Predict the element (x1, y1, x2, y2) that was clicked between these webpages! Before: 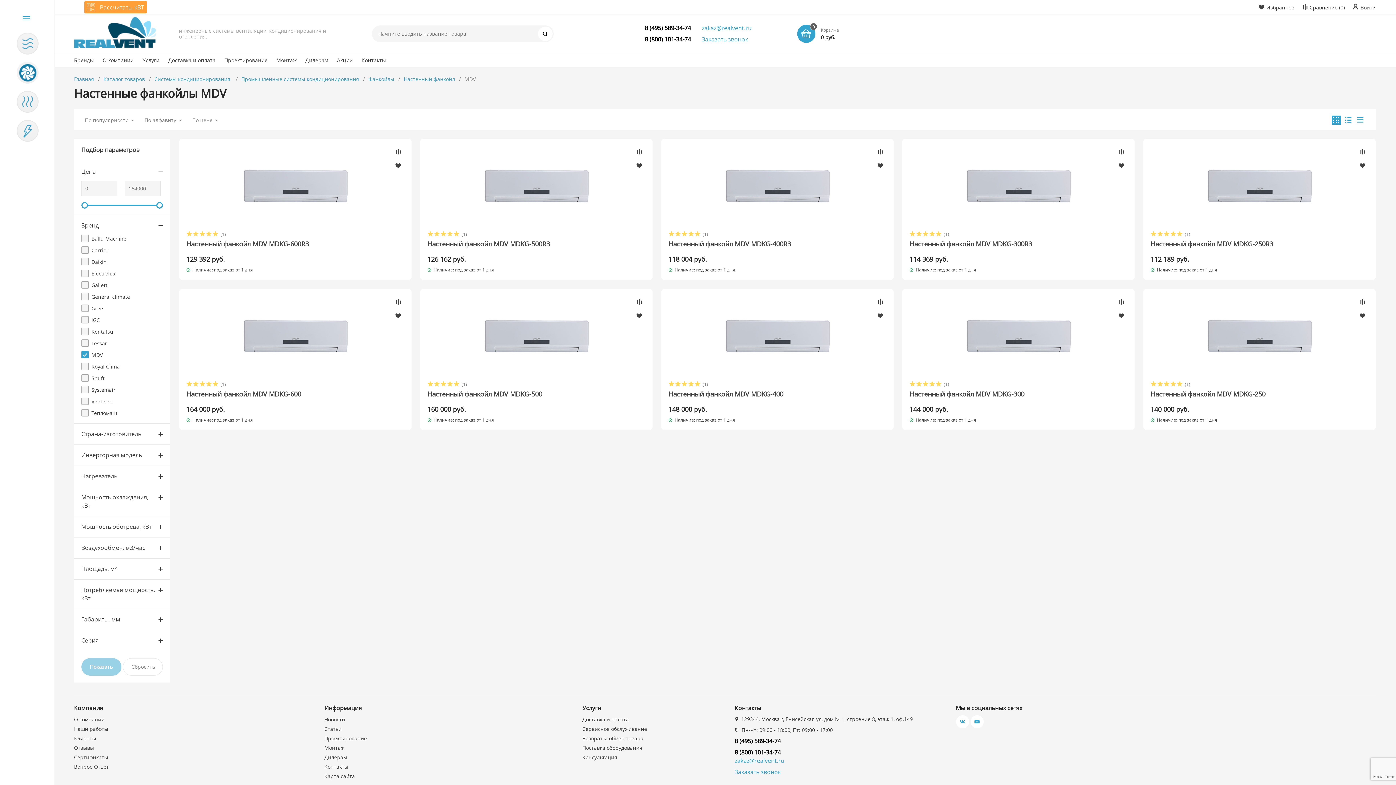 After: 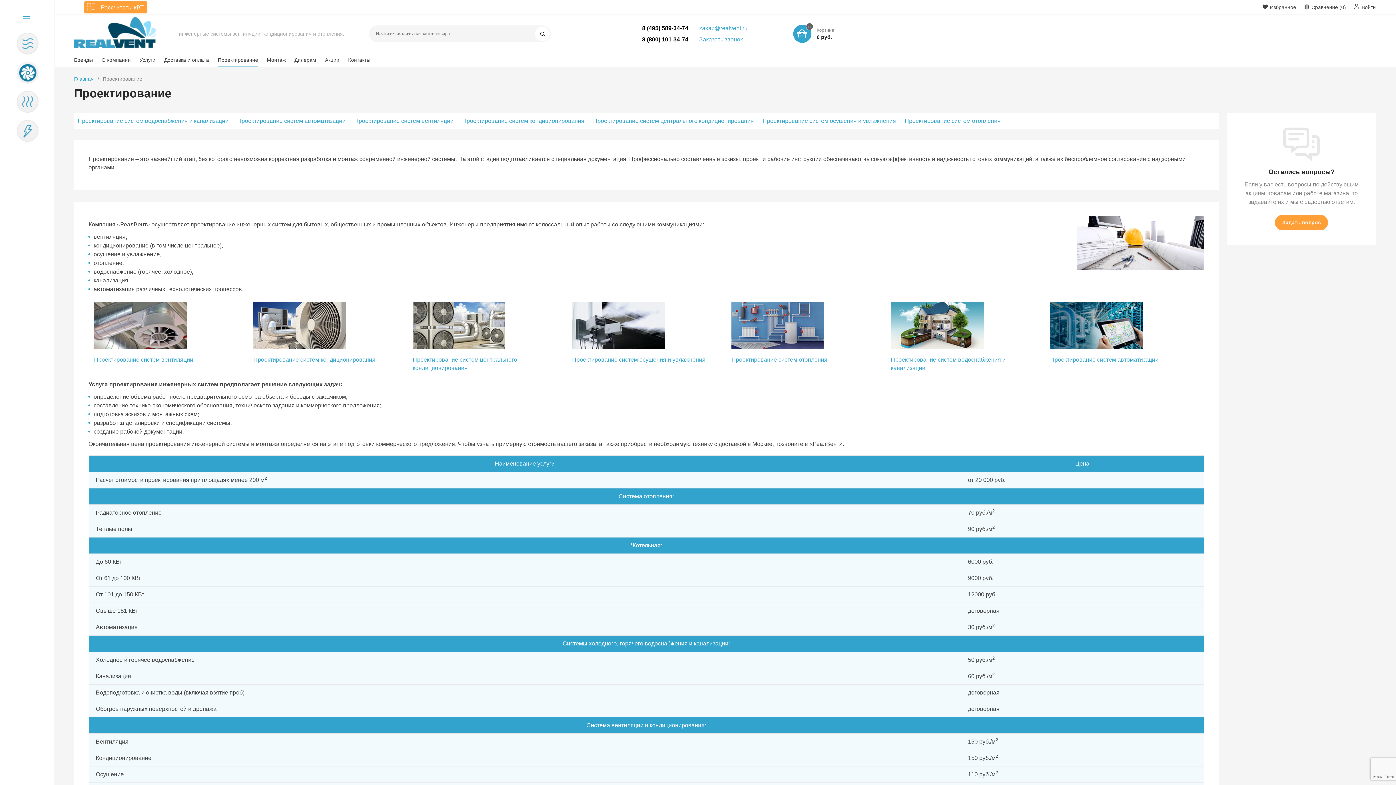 Action: label: Проектирование bbox: (224, 56, 267, 67)